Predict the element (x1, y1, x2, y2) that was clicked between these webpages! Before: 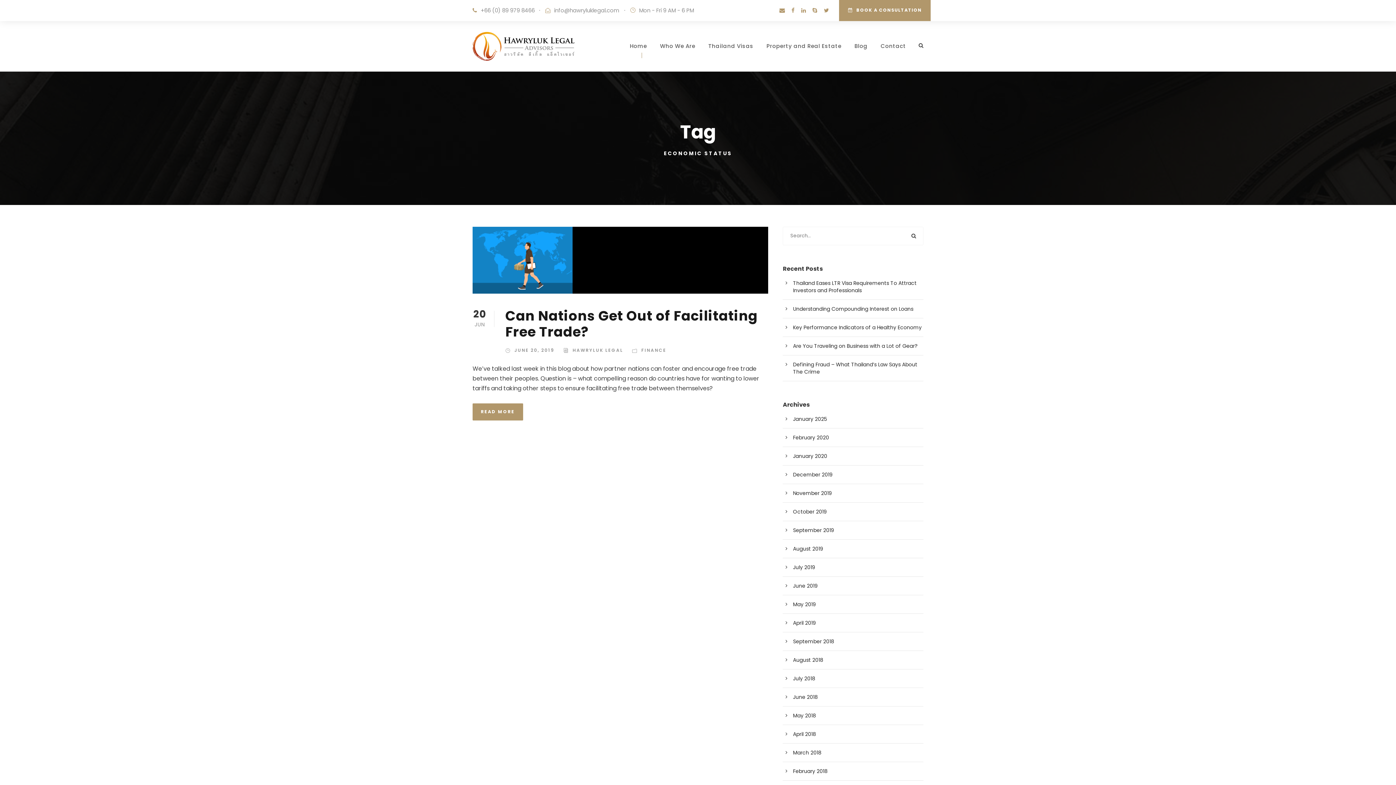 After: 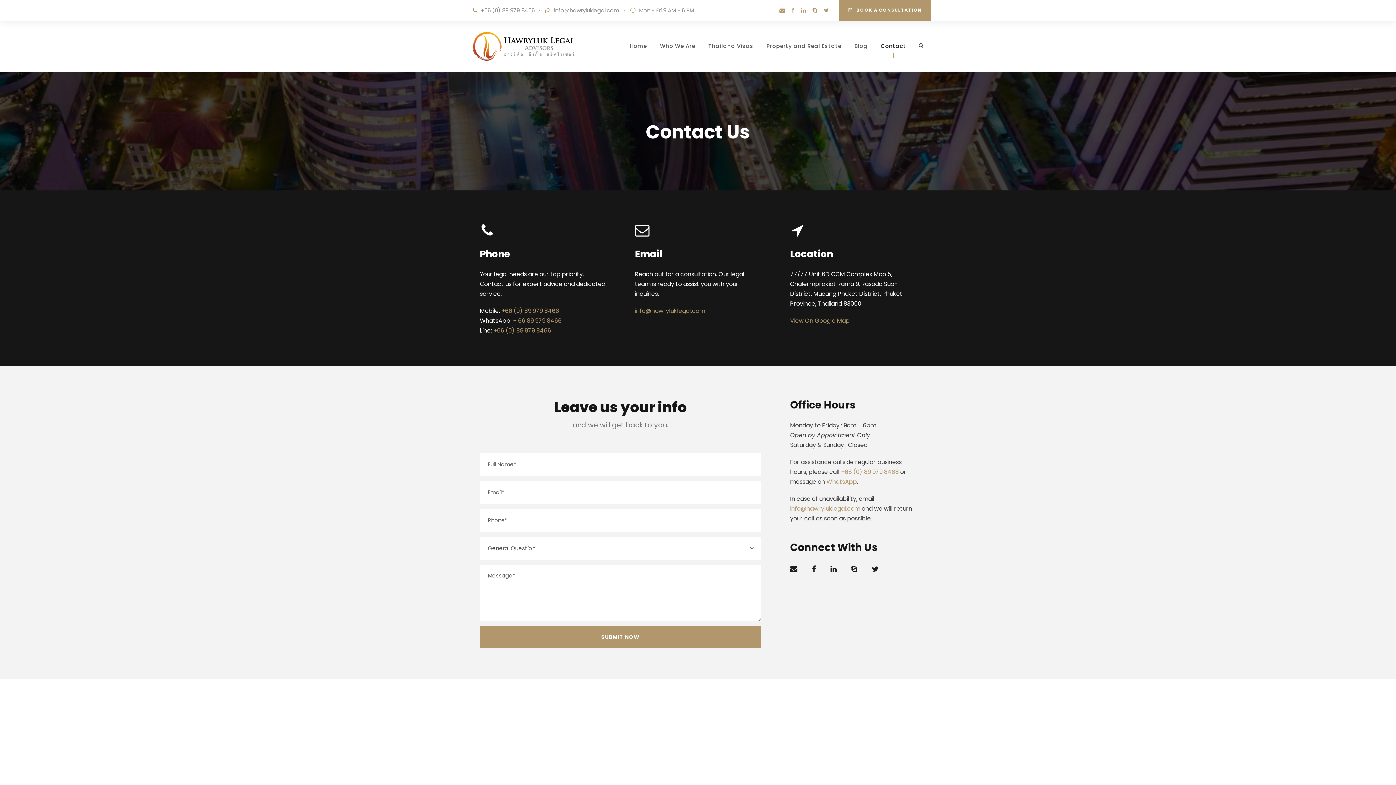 Action: label: Contact bbox: (880, 41, 906, 71)